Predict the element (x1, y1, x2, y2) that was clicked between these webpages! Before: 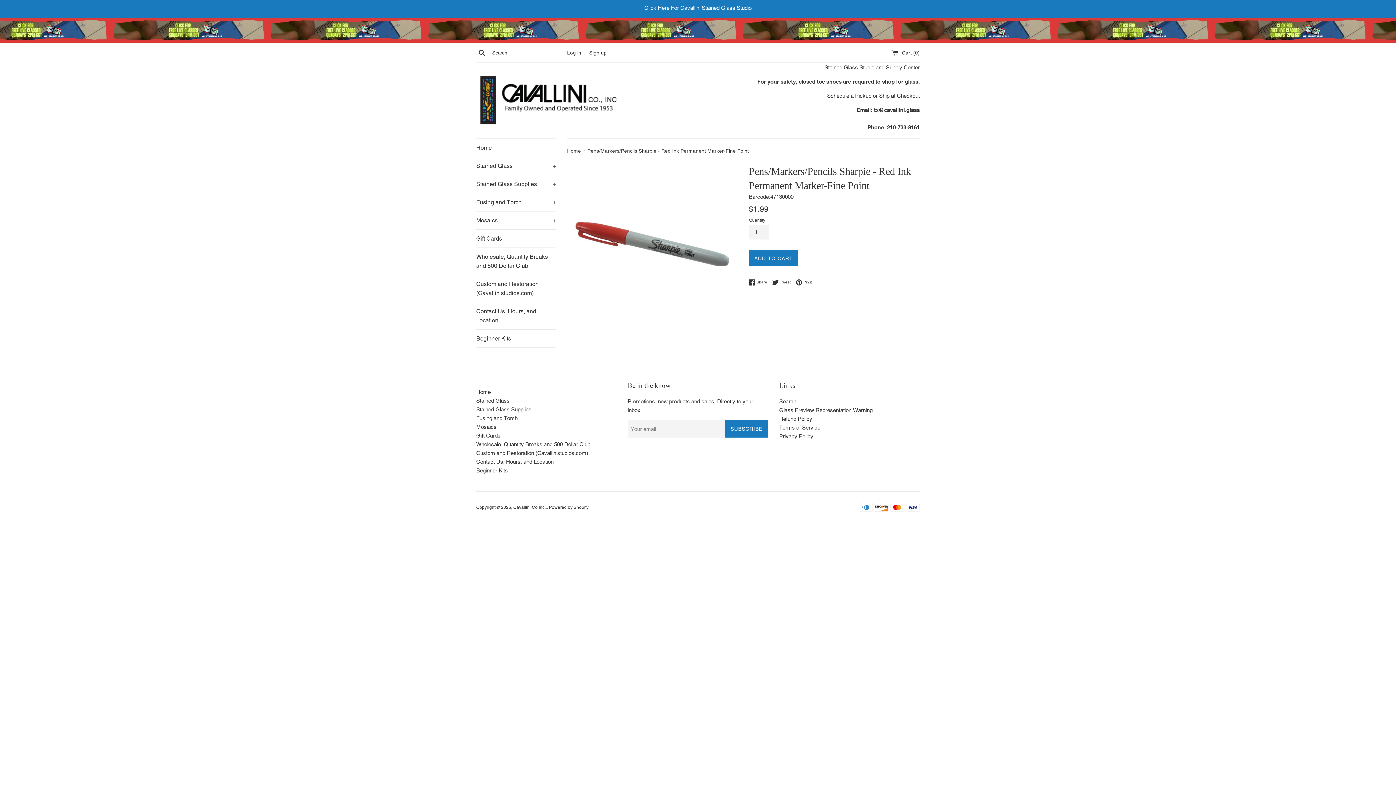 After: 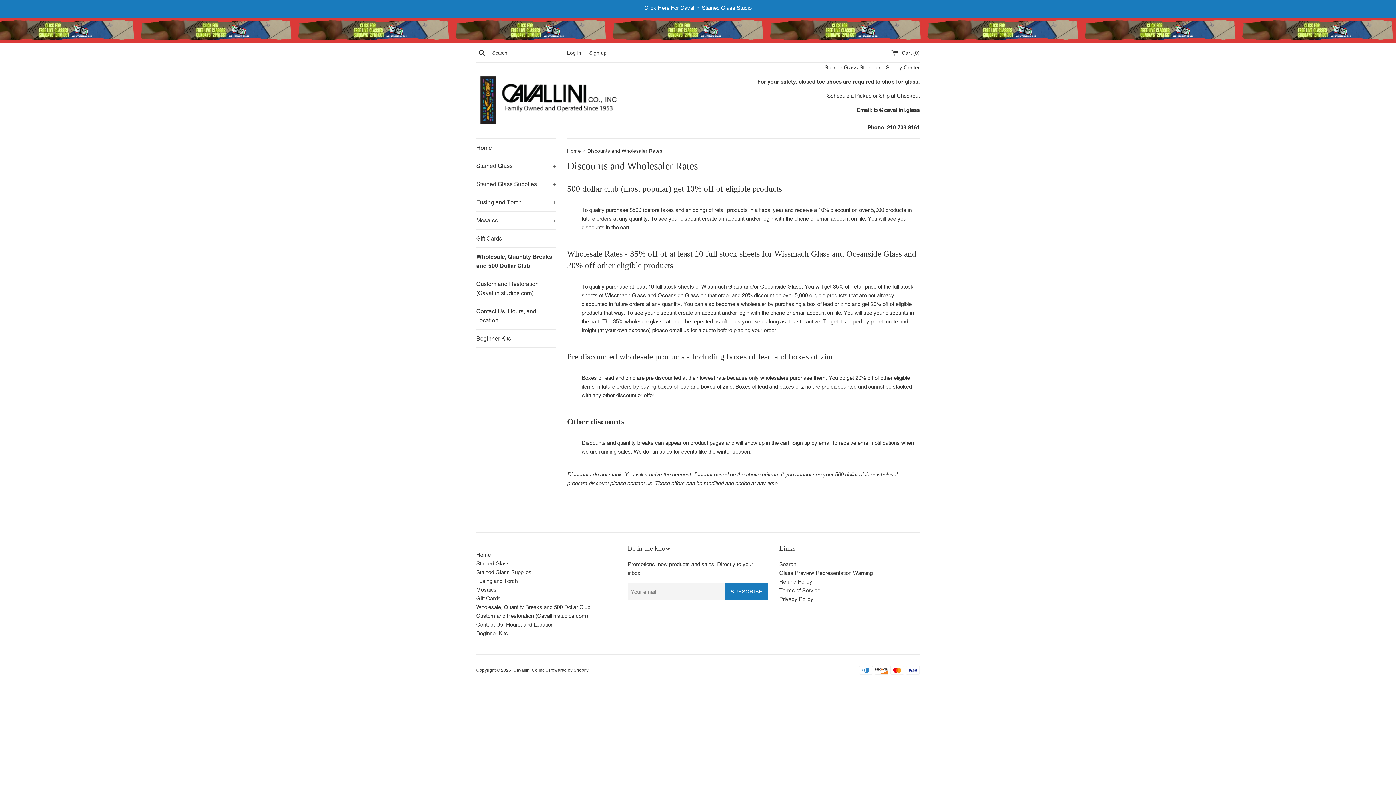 Action: bbox: (476, 248, 556, 274) label: Wholesale, Quantity Breaks and 500 Dollar Club